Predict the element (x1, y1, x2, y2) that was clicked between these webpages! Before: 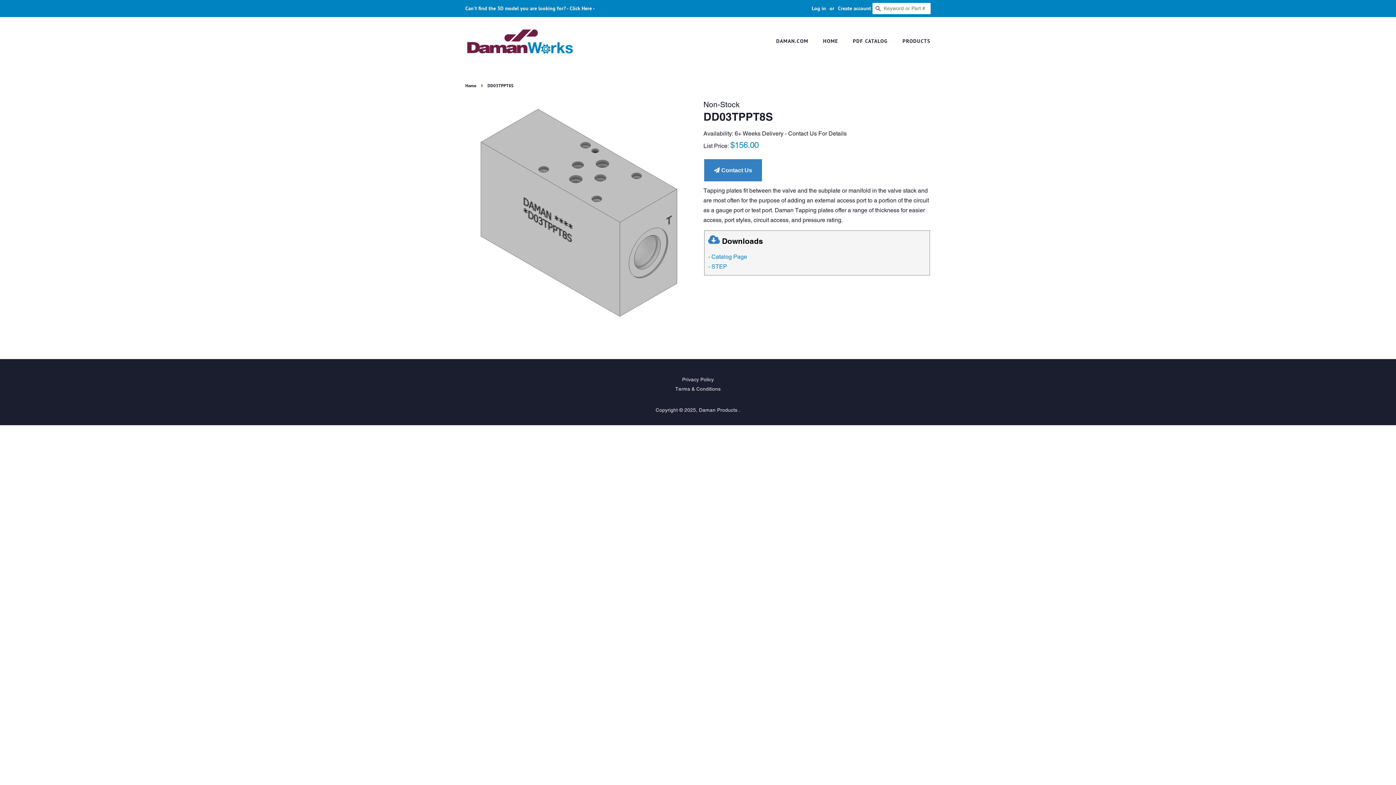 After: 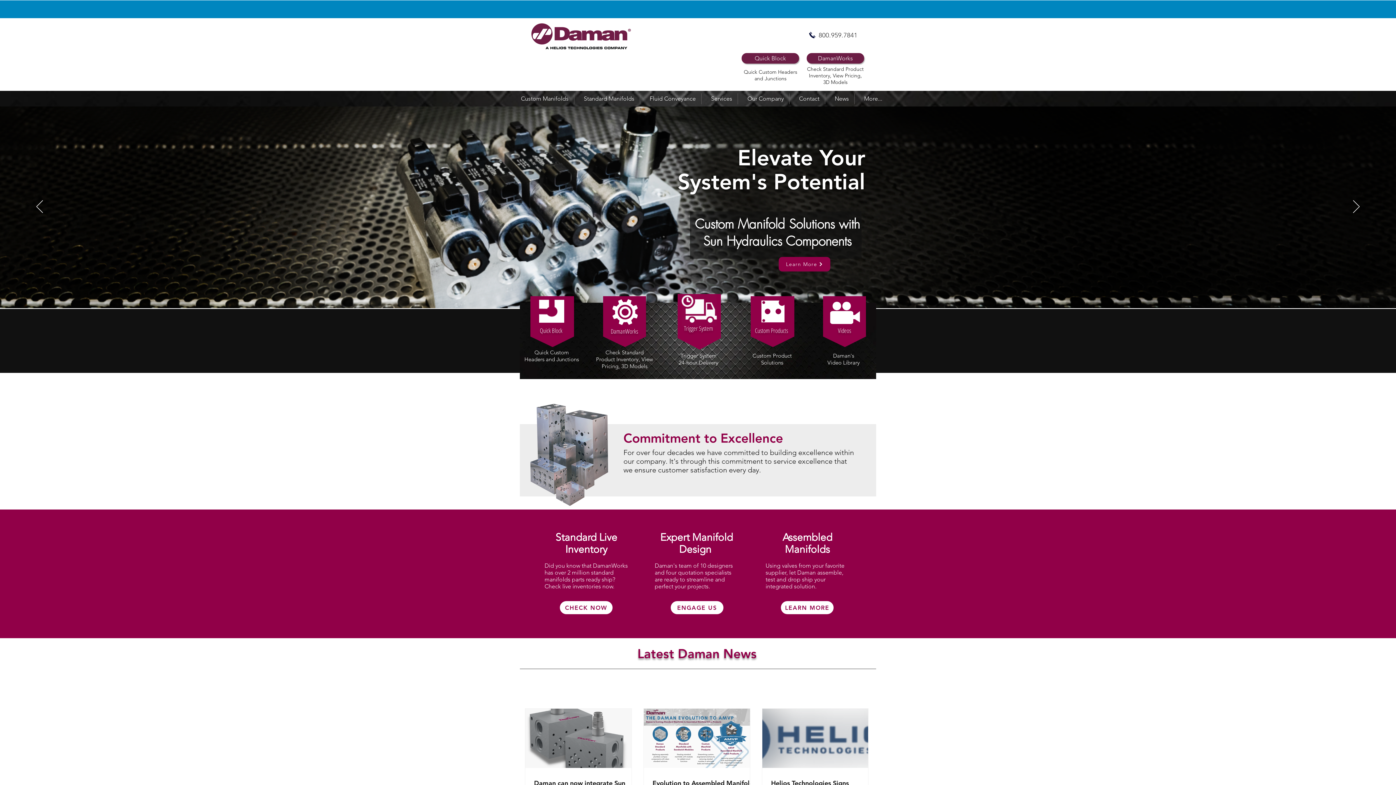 Action: label: DAMAN.COM bbox: (776, 34, 815, 48)